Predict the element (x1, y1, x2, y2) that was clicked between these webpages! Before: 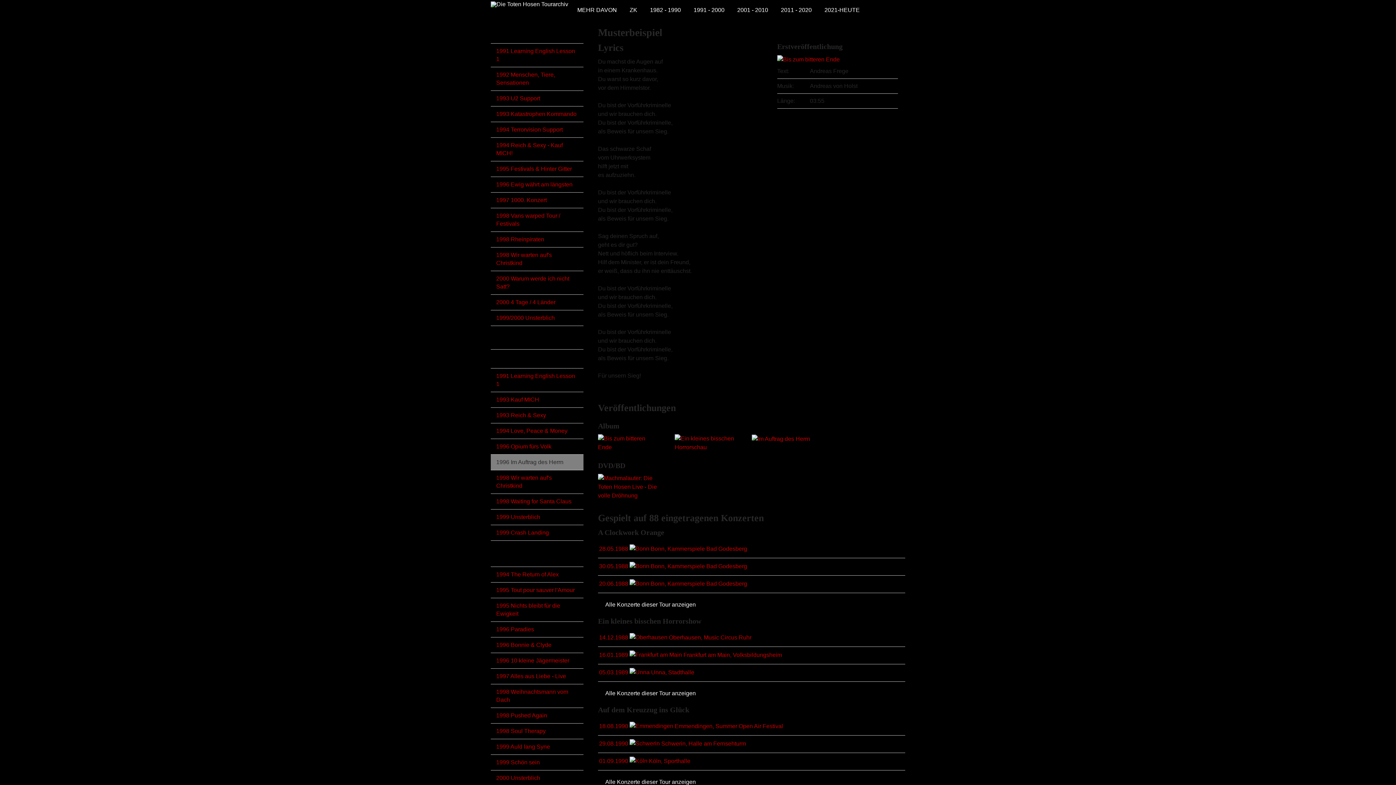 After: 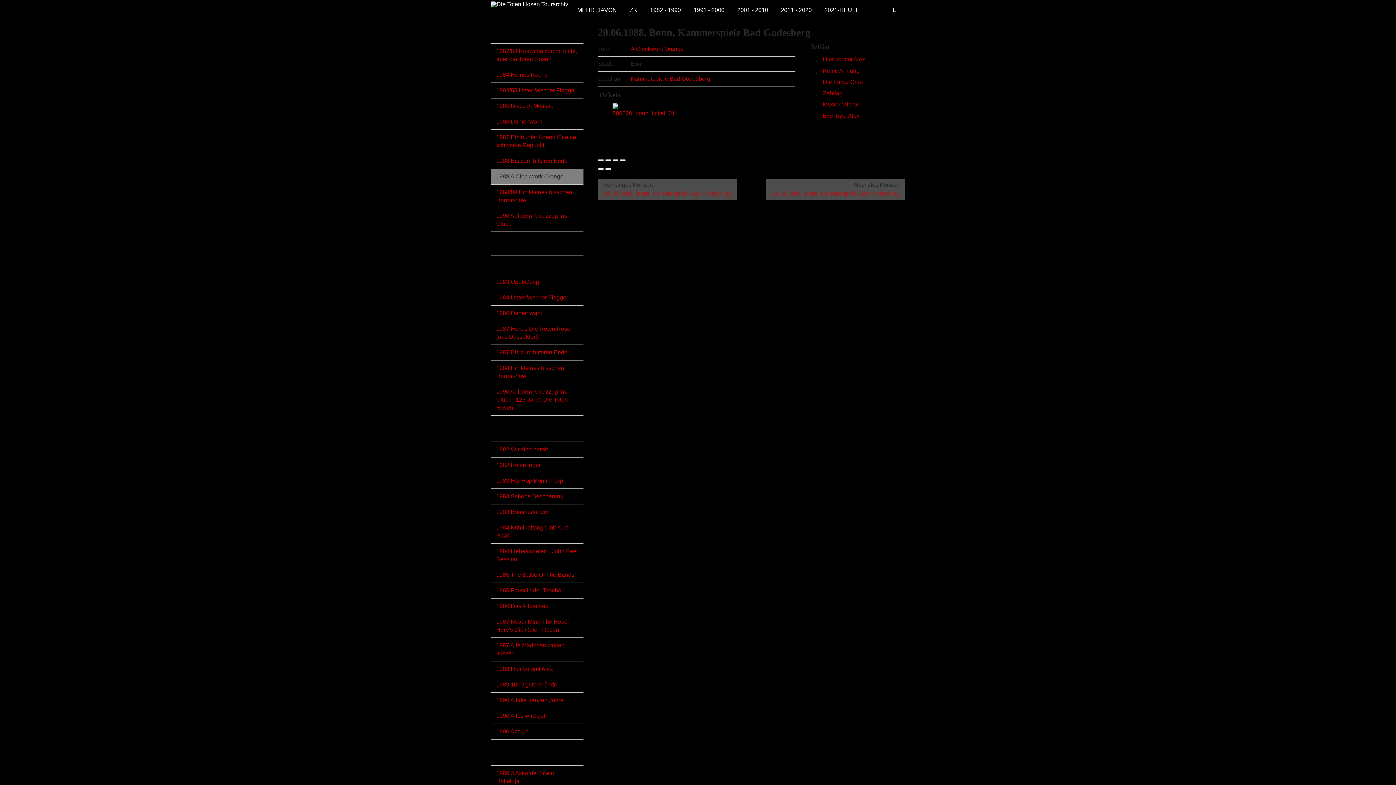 Action: bbox: (598, 575, 905, 592) label: 20.06.1988  Bonn, Kammerspiele Bad Godesberg